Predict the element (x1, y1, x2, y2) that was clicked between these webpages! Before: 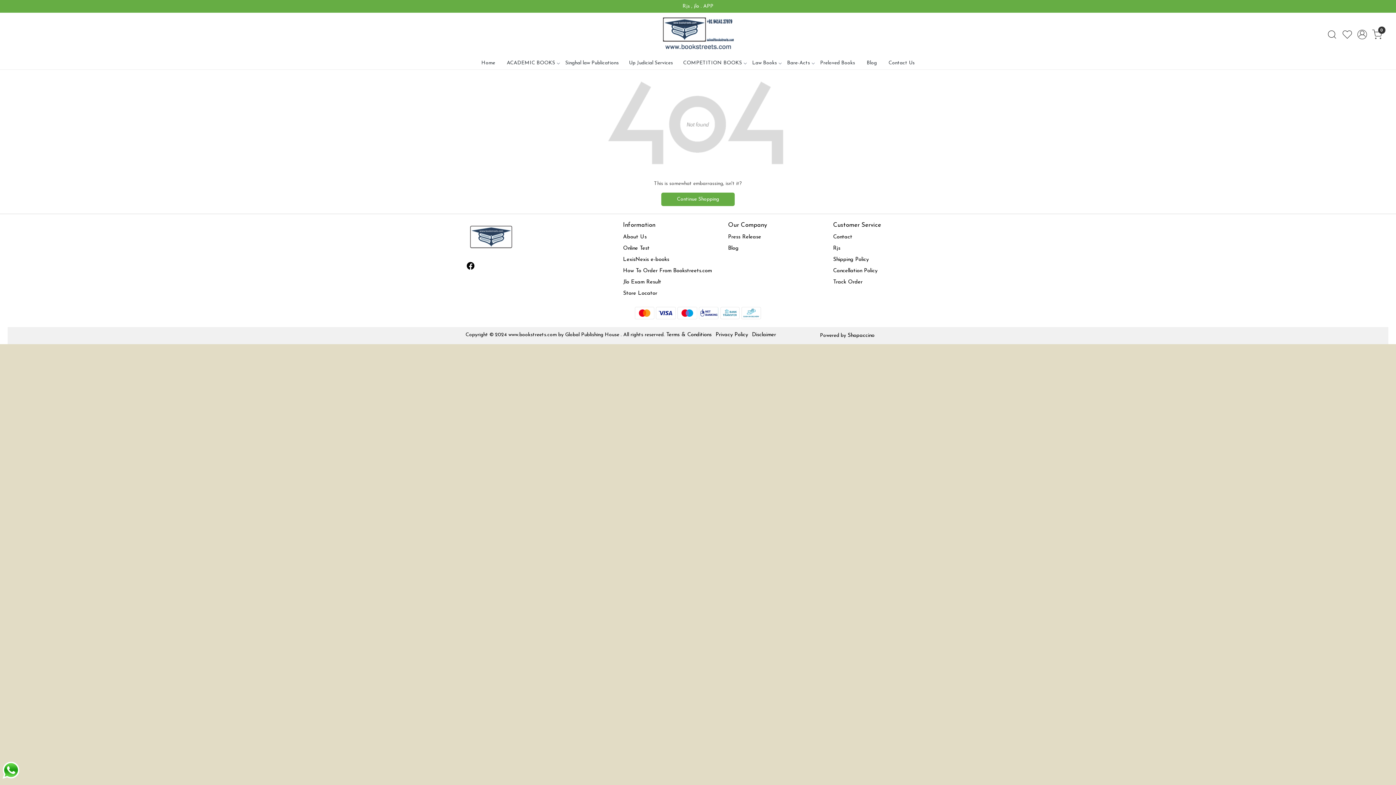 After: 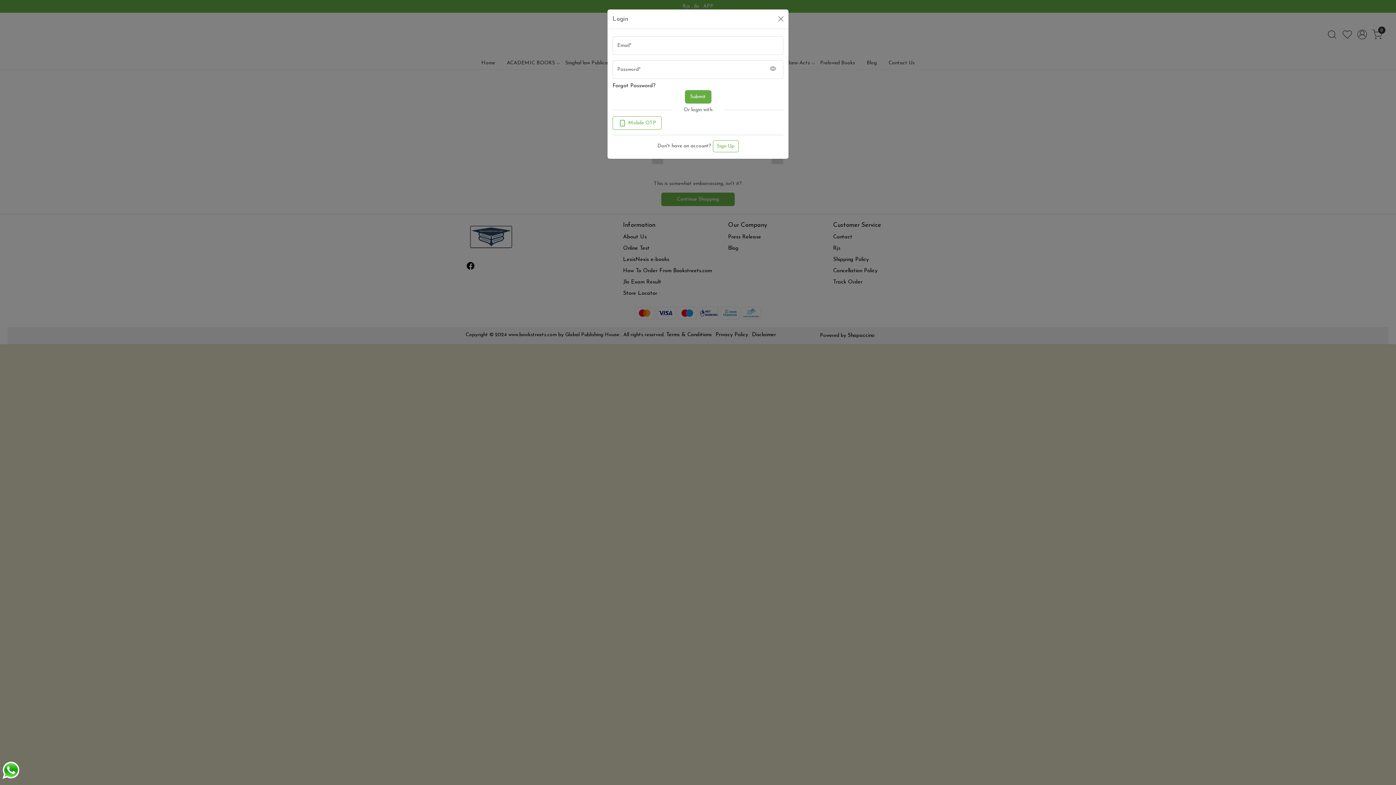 Action: bbox: (1355, 29, 1369, 39) label: Accounts